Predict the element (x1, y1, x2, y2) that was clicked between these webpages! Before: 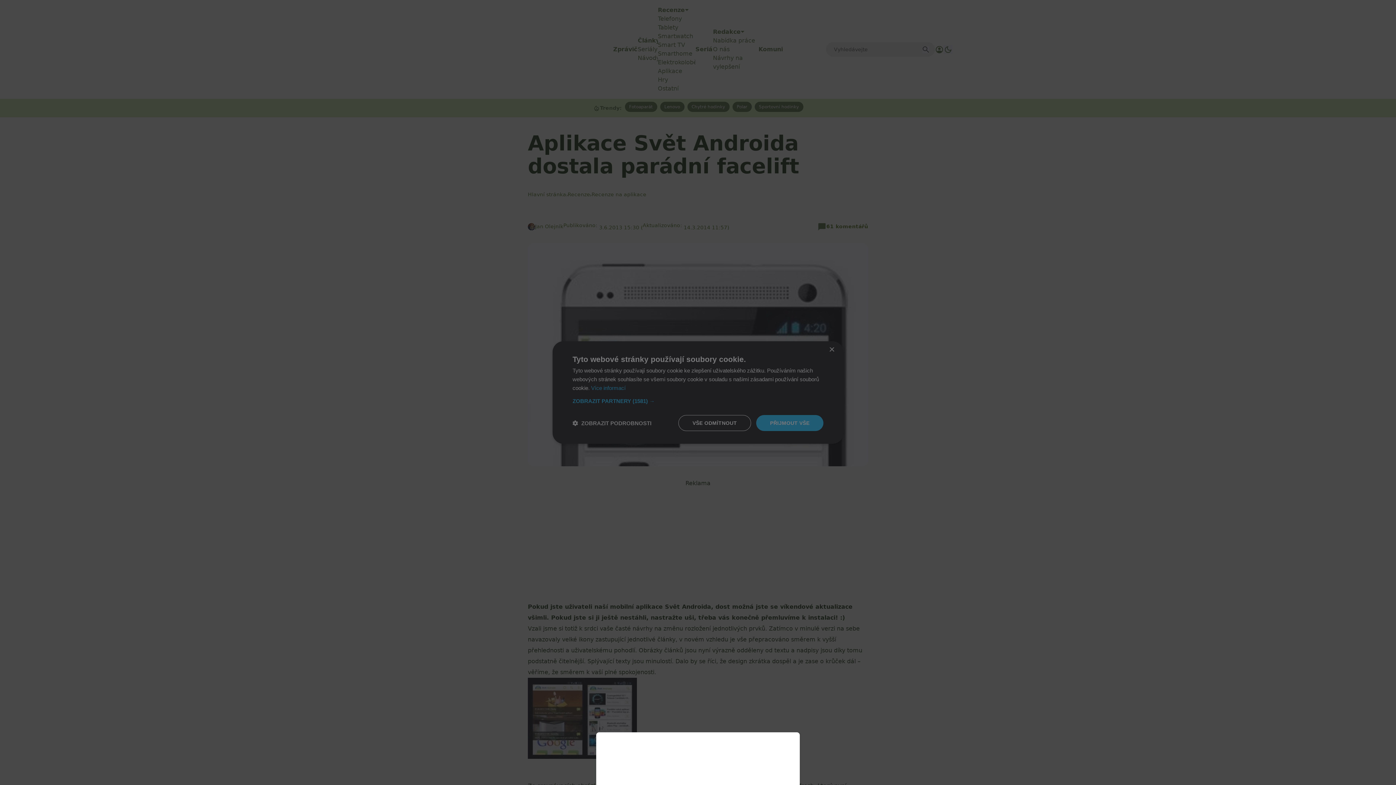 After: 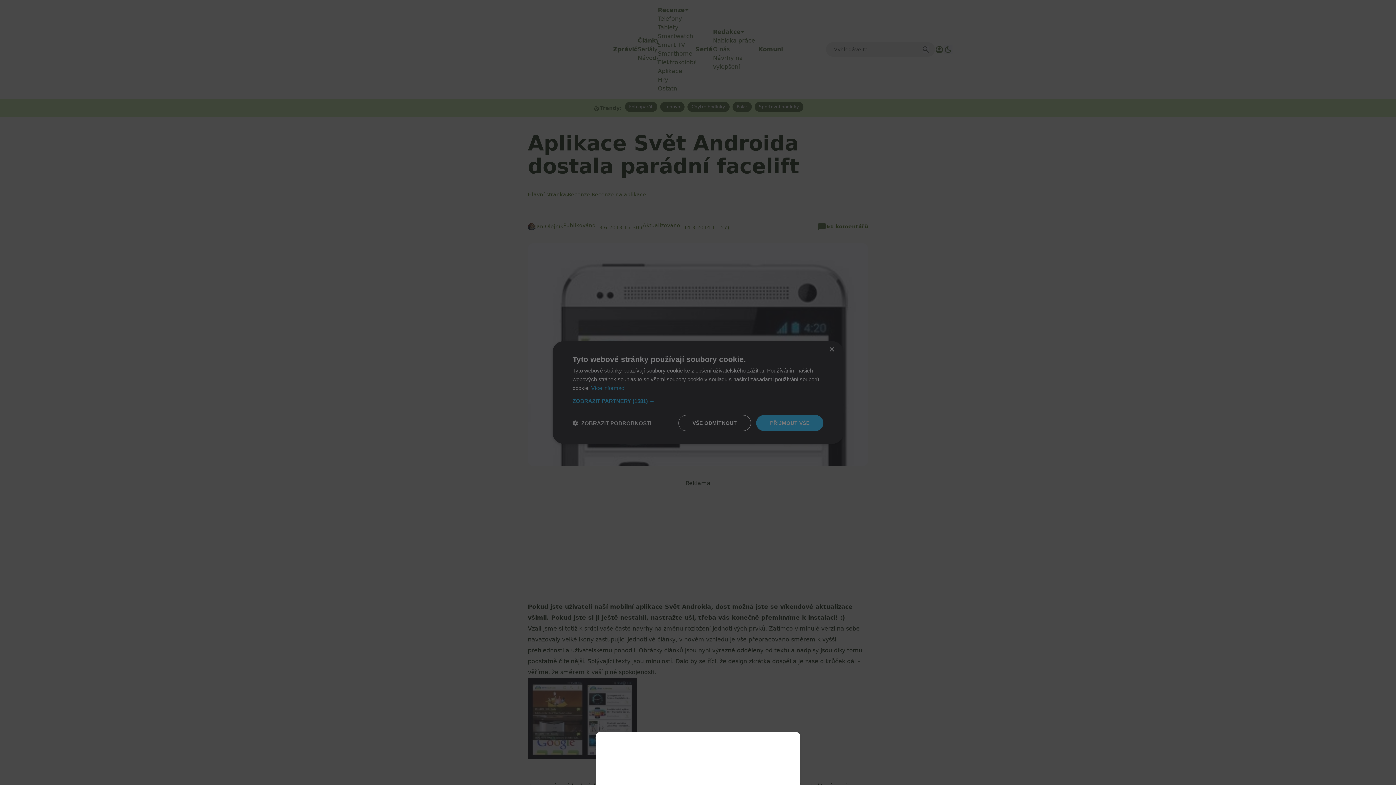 Action: bbox: (0, 0, 1396, 785)